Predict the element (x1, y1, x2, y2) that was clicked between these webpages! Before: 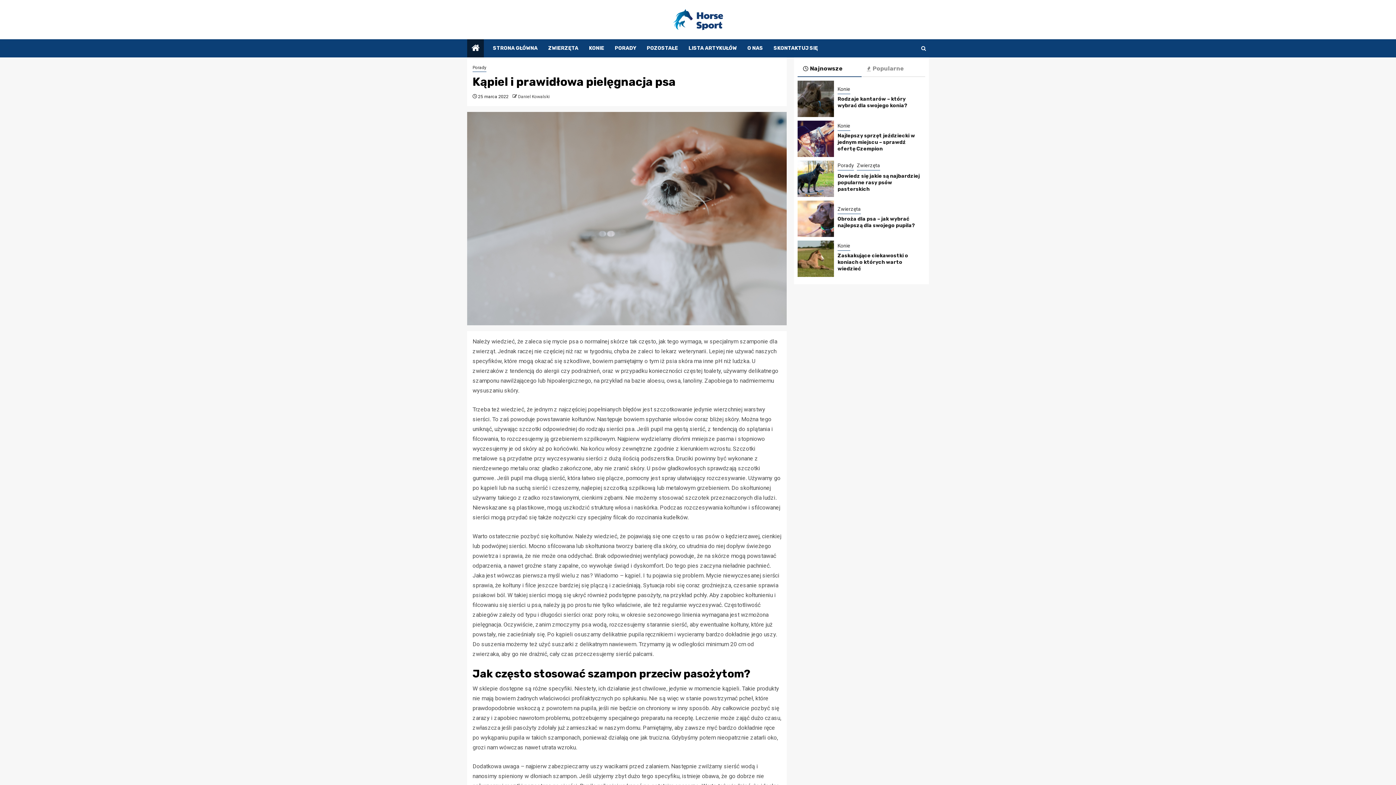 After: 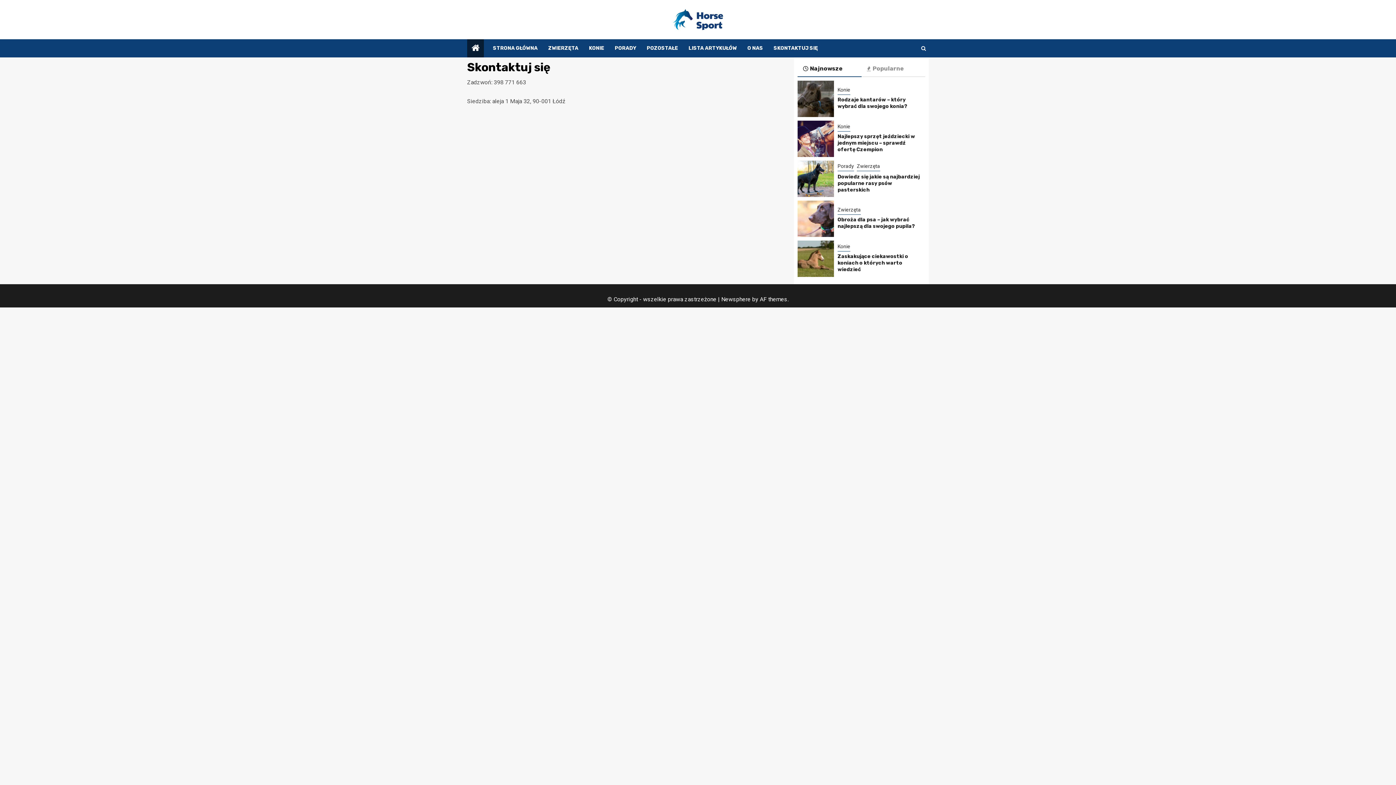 Action: label: SKONTAKTUJ SIĘ bbox: (773, 45, 818, 51)